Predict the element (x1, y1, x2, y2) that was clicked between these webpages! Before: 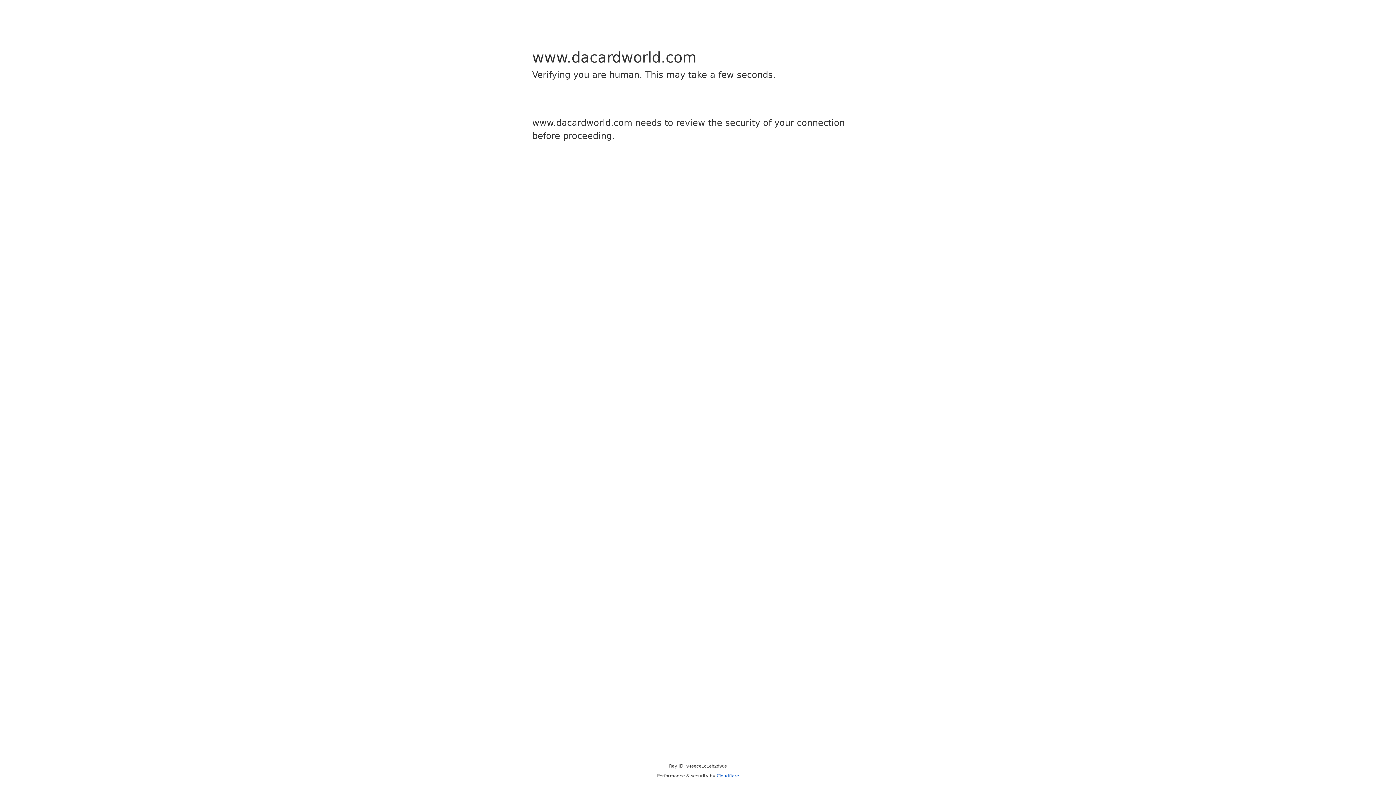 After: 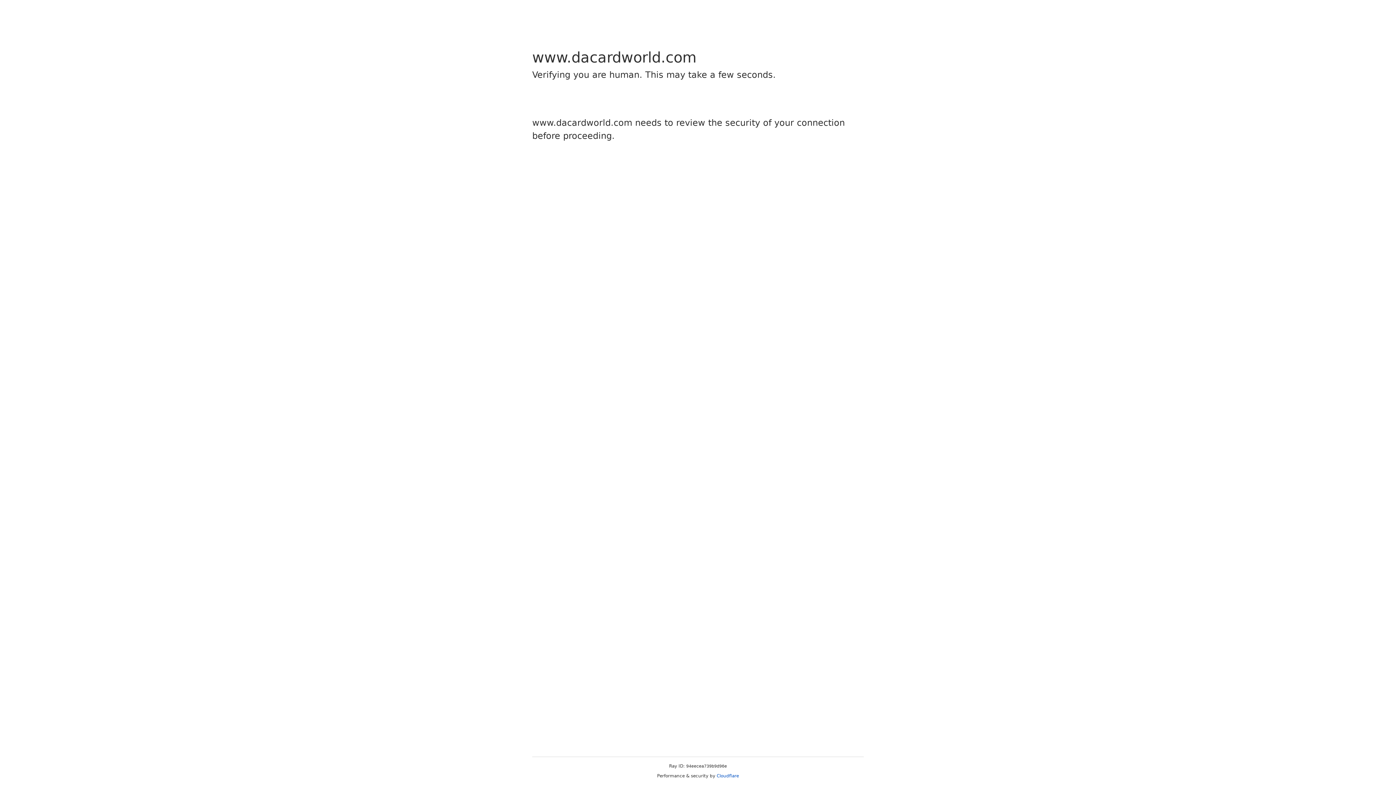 Action: label: Cloudflare bbox: (716, 773, 739, 778)